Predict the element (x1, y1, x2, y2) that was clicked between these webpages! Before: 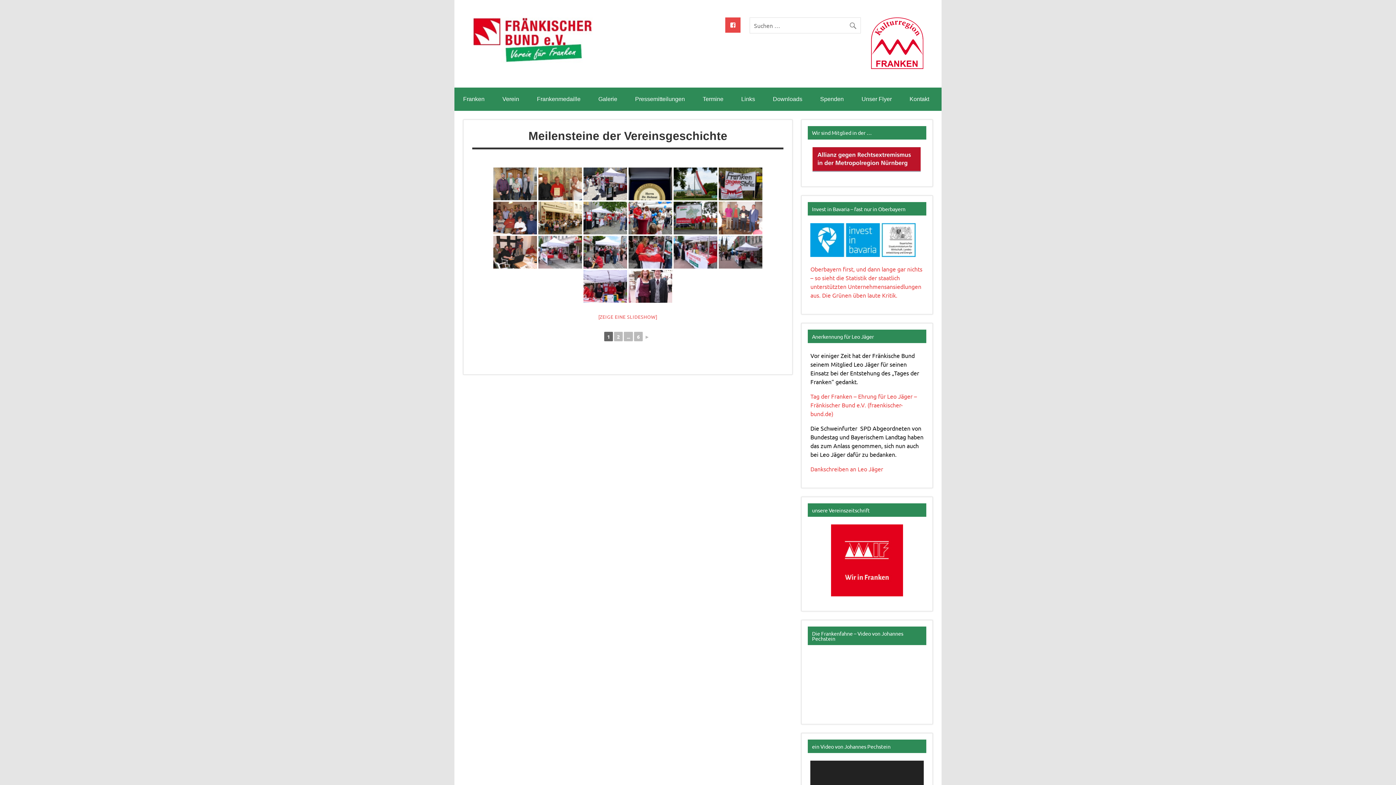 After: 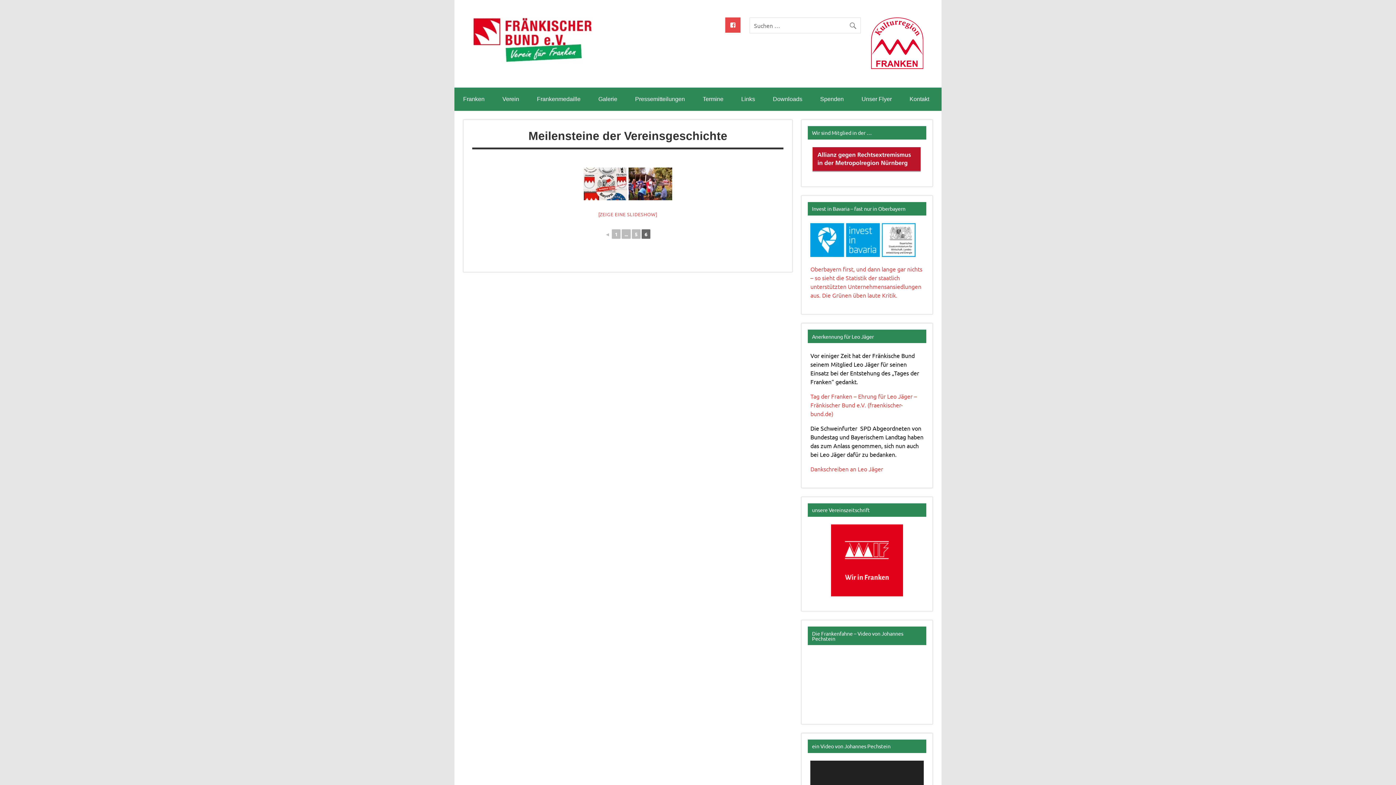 Action: bbox: (634, 331, 642, 341) label: 6